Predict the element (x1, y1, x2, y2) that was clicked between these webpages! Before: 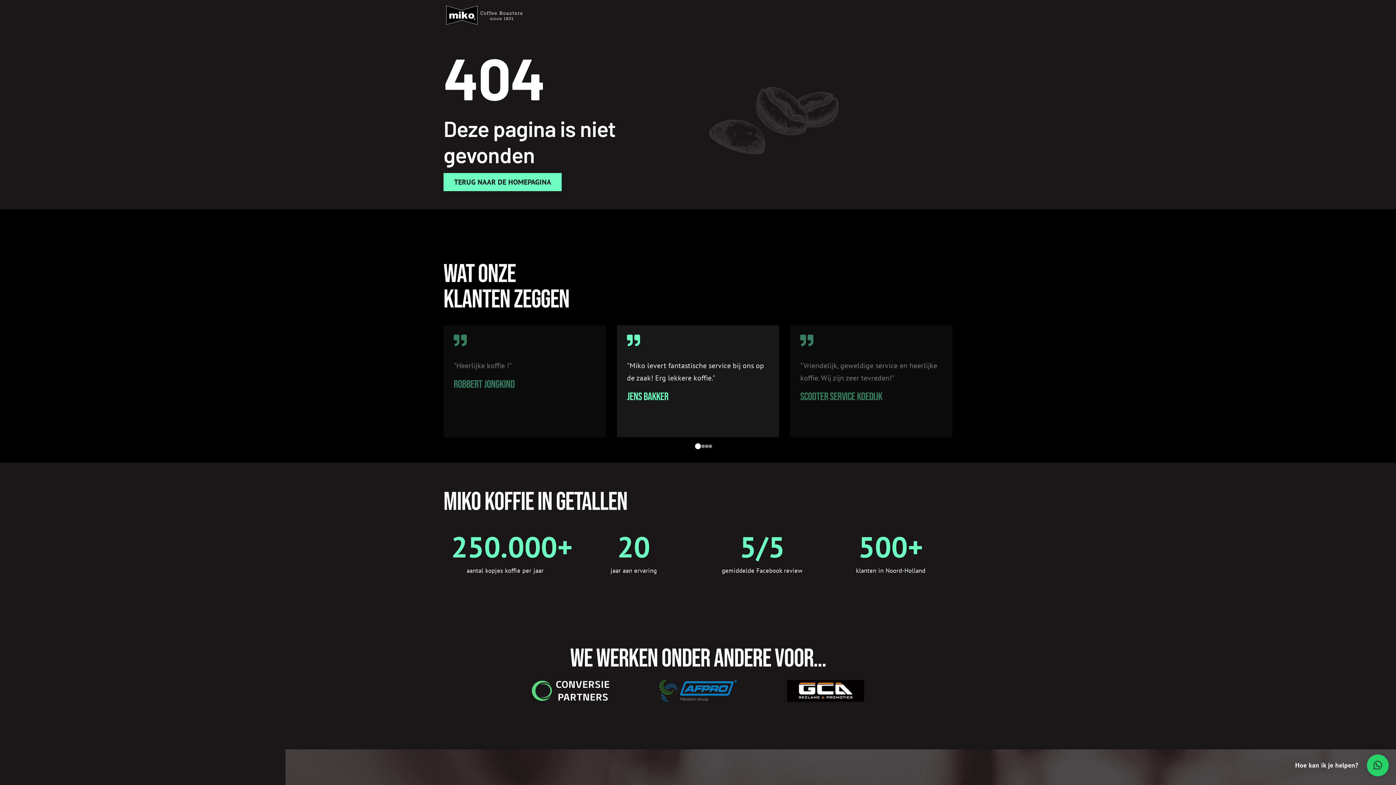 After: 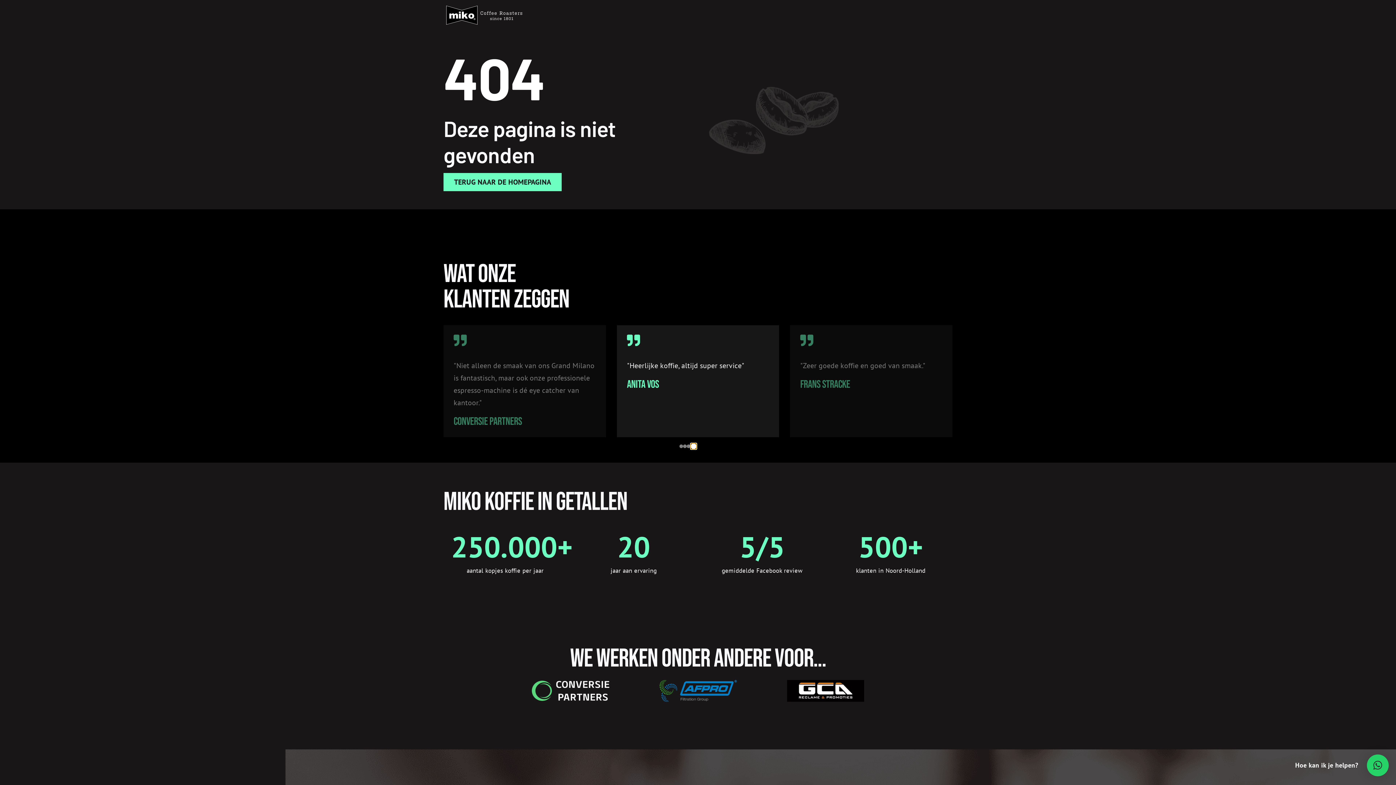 Action: bbox: (708, 444, 712, 448) label: Go to slide 4